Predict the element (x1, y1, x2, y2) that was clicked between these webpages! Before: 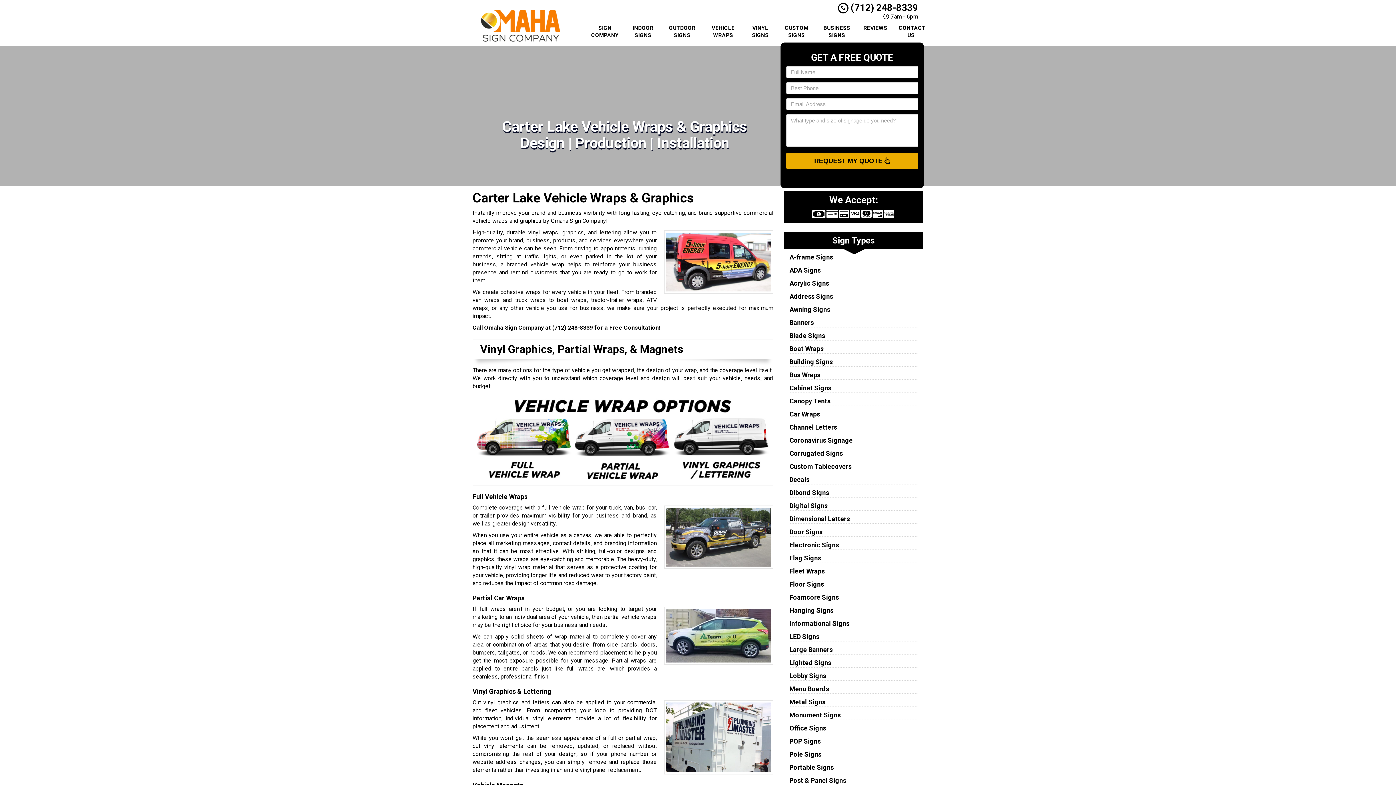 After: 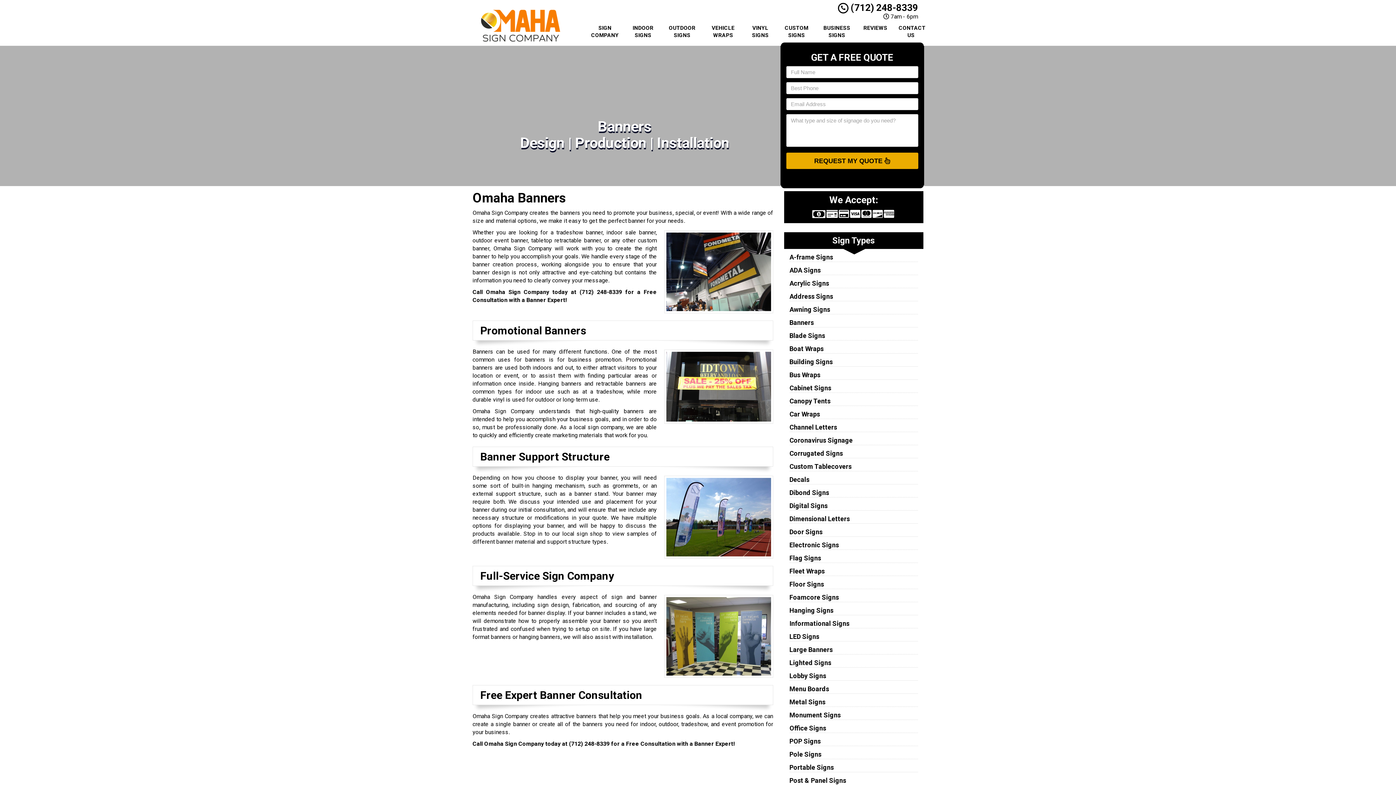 Action: label: Banners bbox: (789, 318, 814, 326)